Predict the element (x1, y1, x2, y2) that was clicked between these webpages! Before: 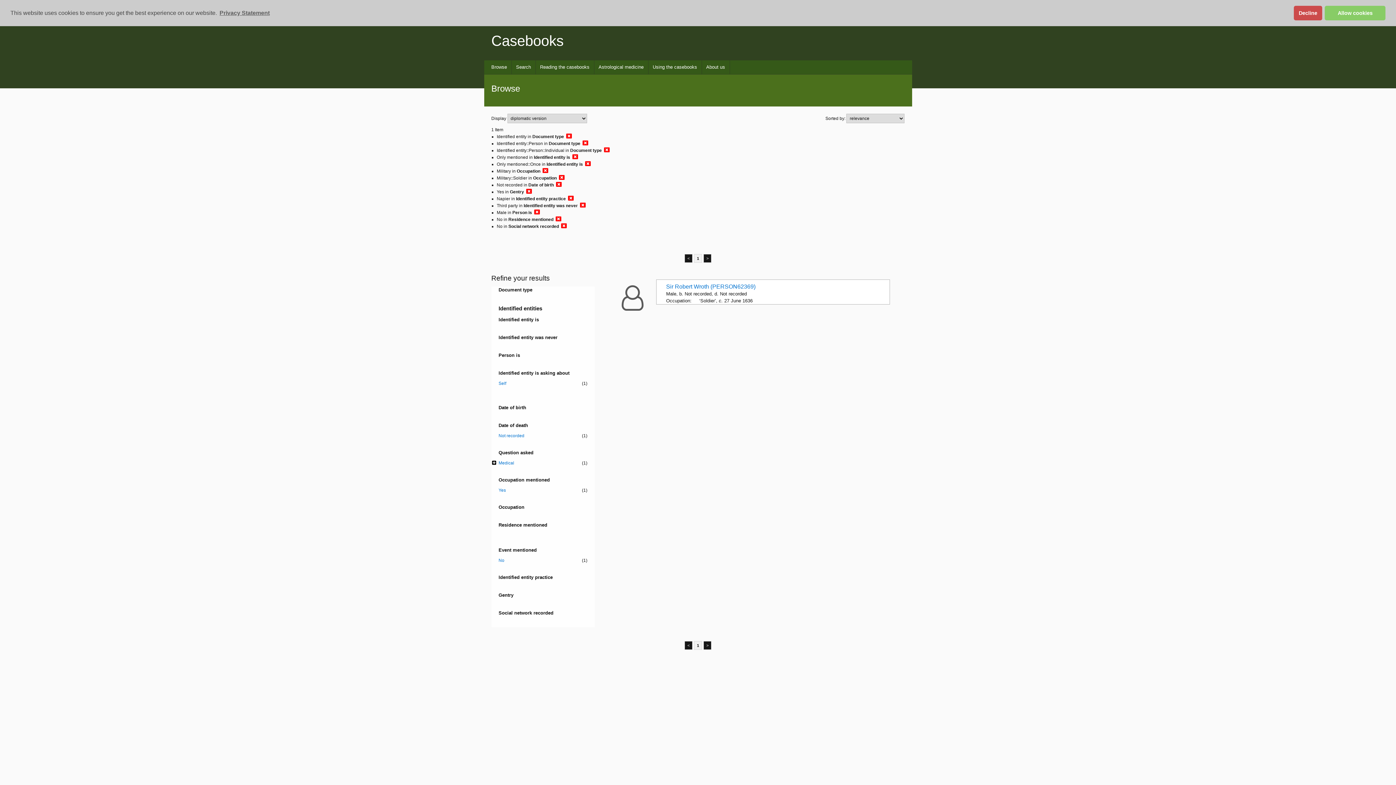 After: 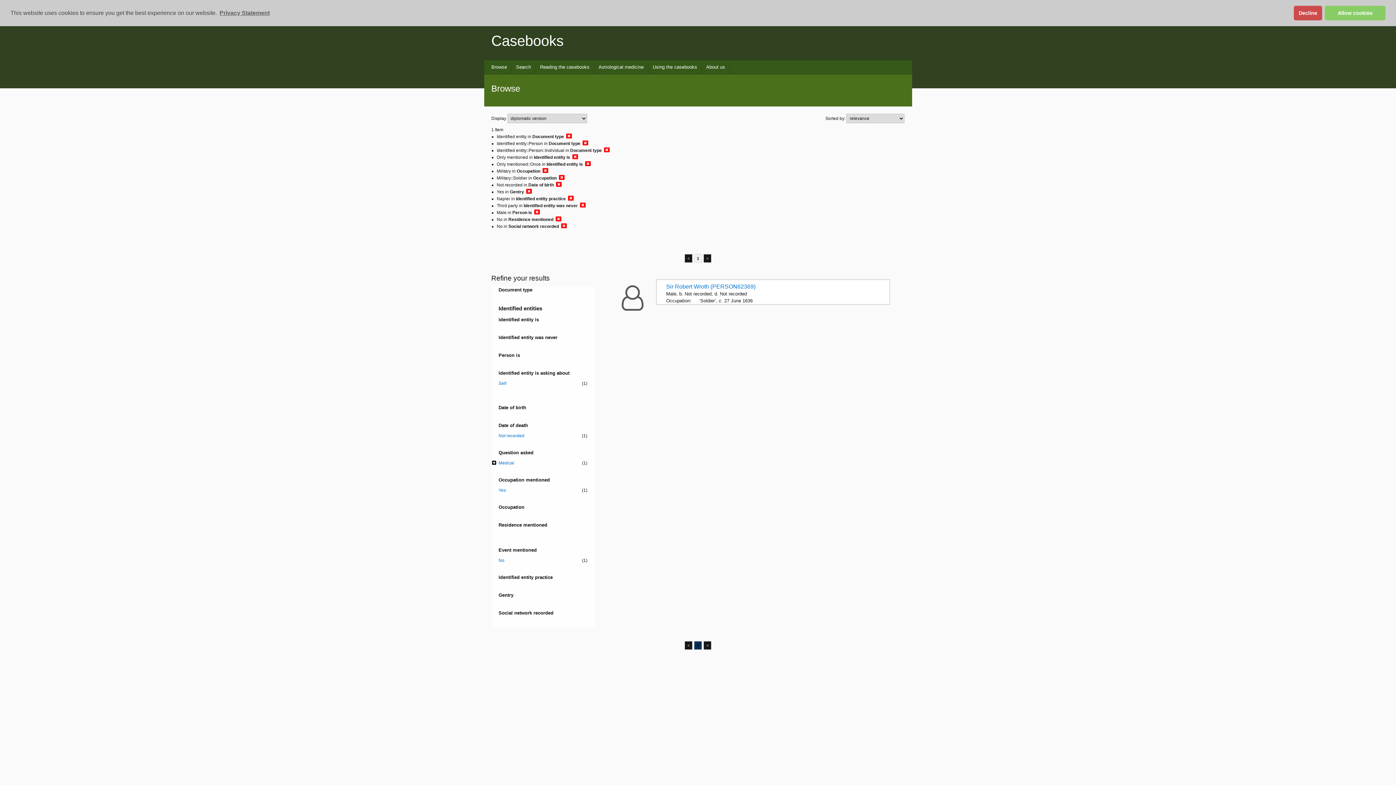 Action: bbox: (694, 641, 702, 650) label: 1